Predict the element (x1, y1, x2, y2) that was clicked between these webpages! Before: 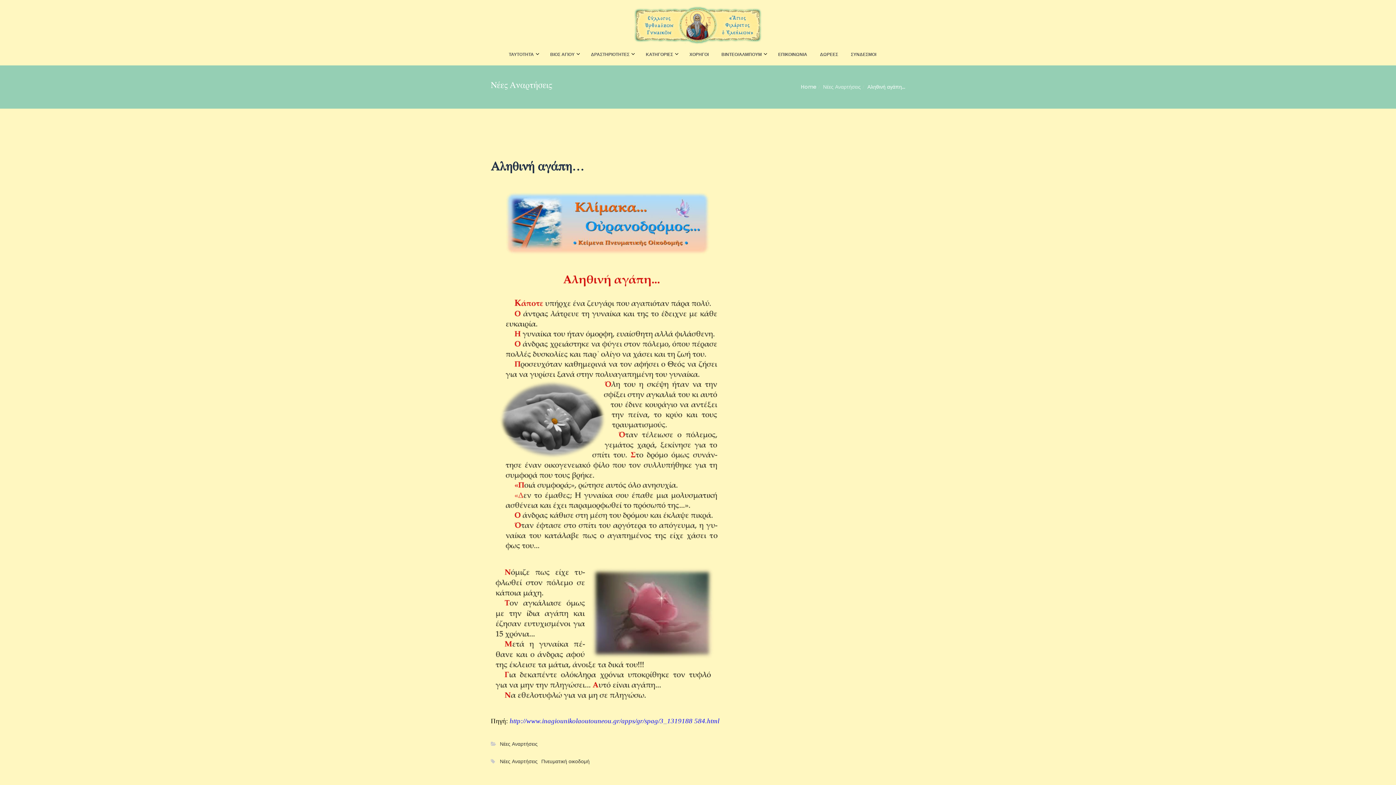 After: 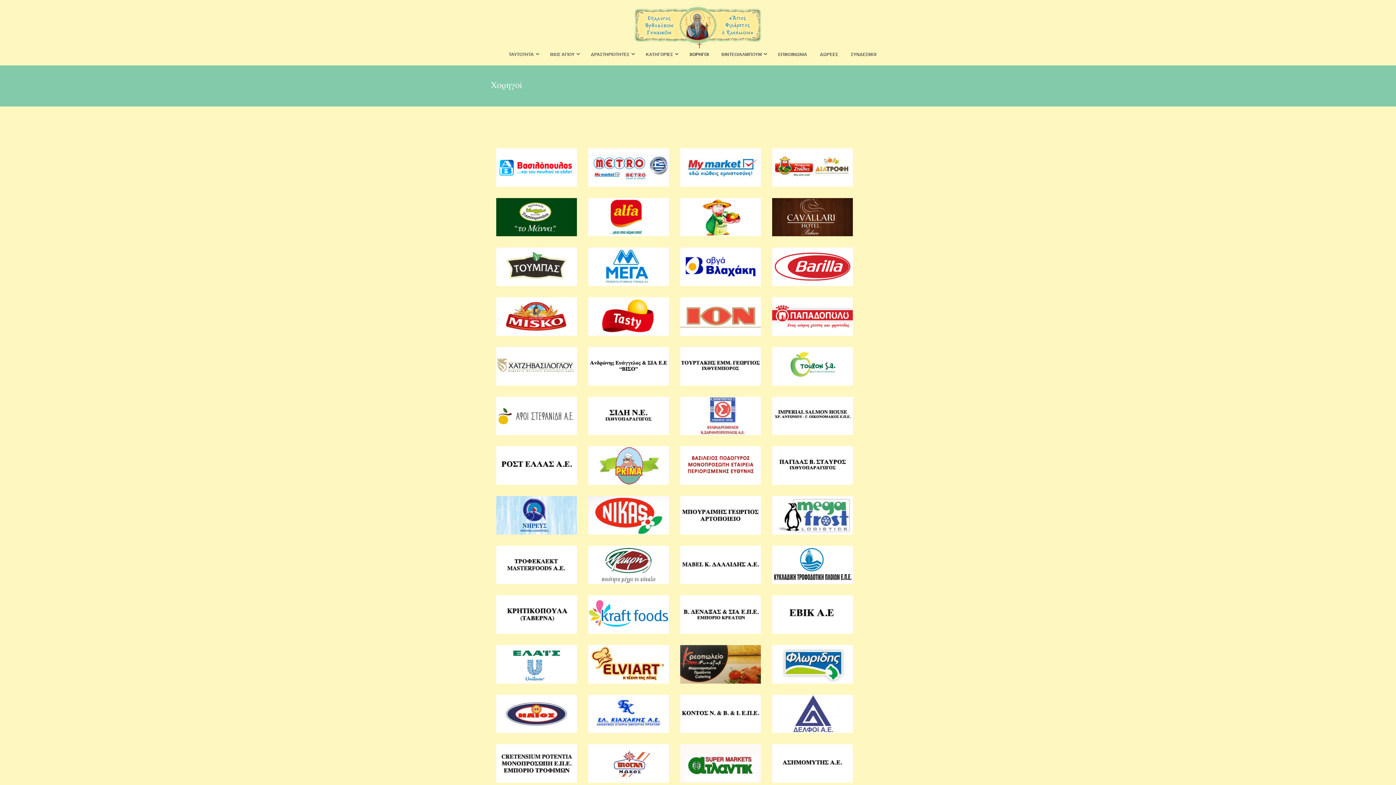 Action: bbox: (689, 43, 710, 65) label: ΧΟΡΗΓΟΙ